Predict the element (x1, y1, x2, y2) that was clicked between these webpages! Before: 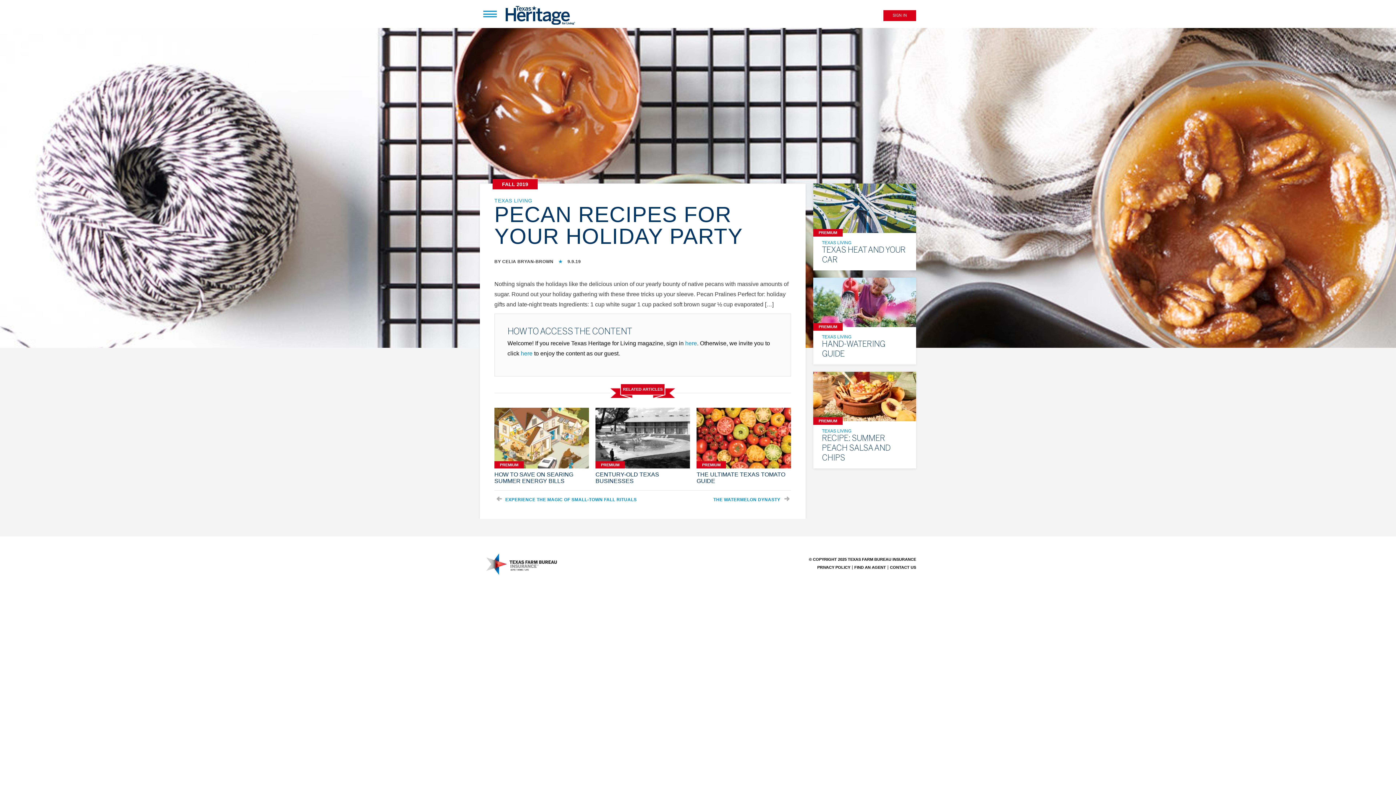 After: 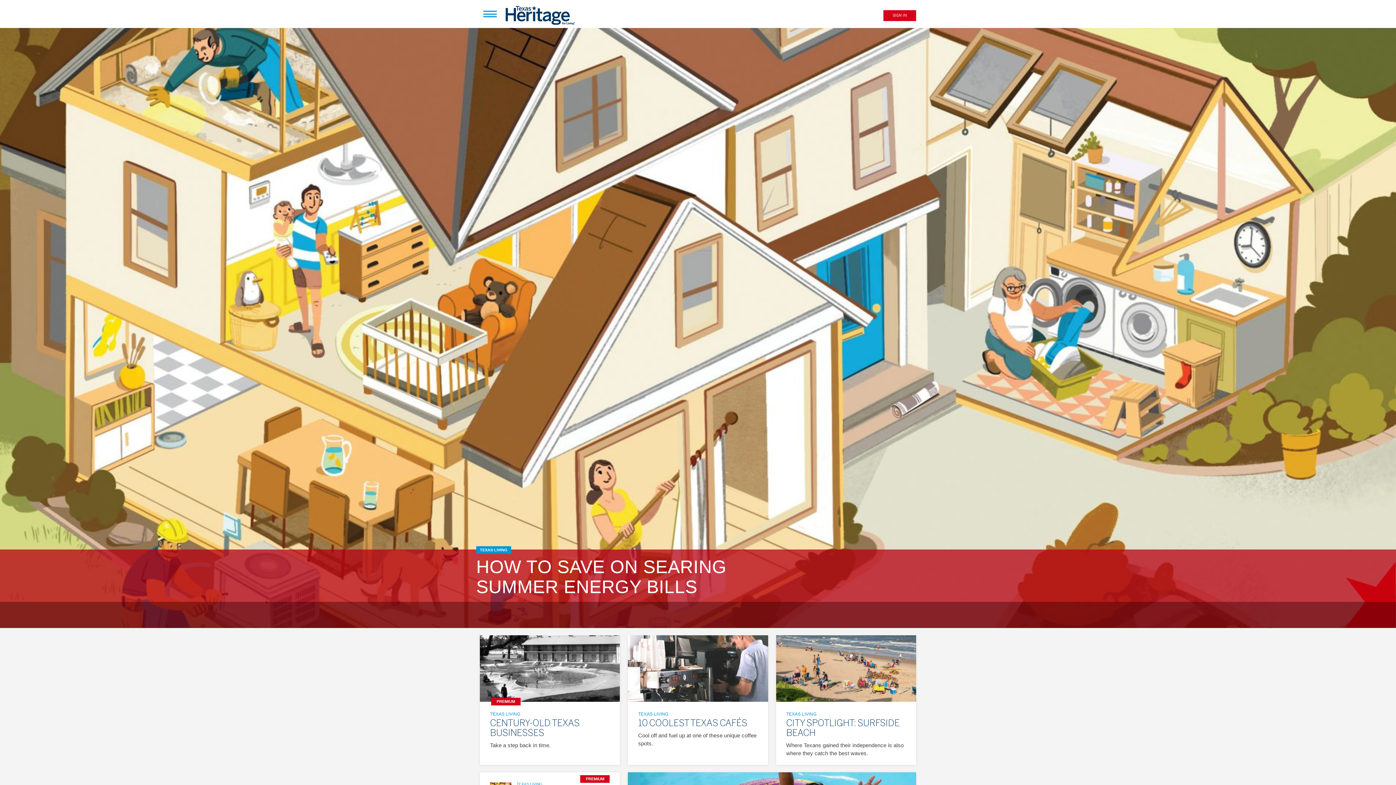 Action: bbox: (822, 429, 851, 433) label: TEXAS LIVING